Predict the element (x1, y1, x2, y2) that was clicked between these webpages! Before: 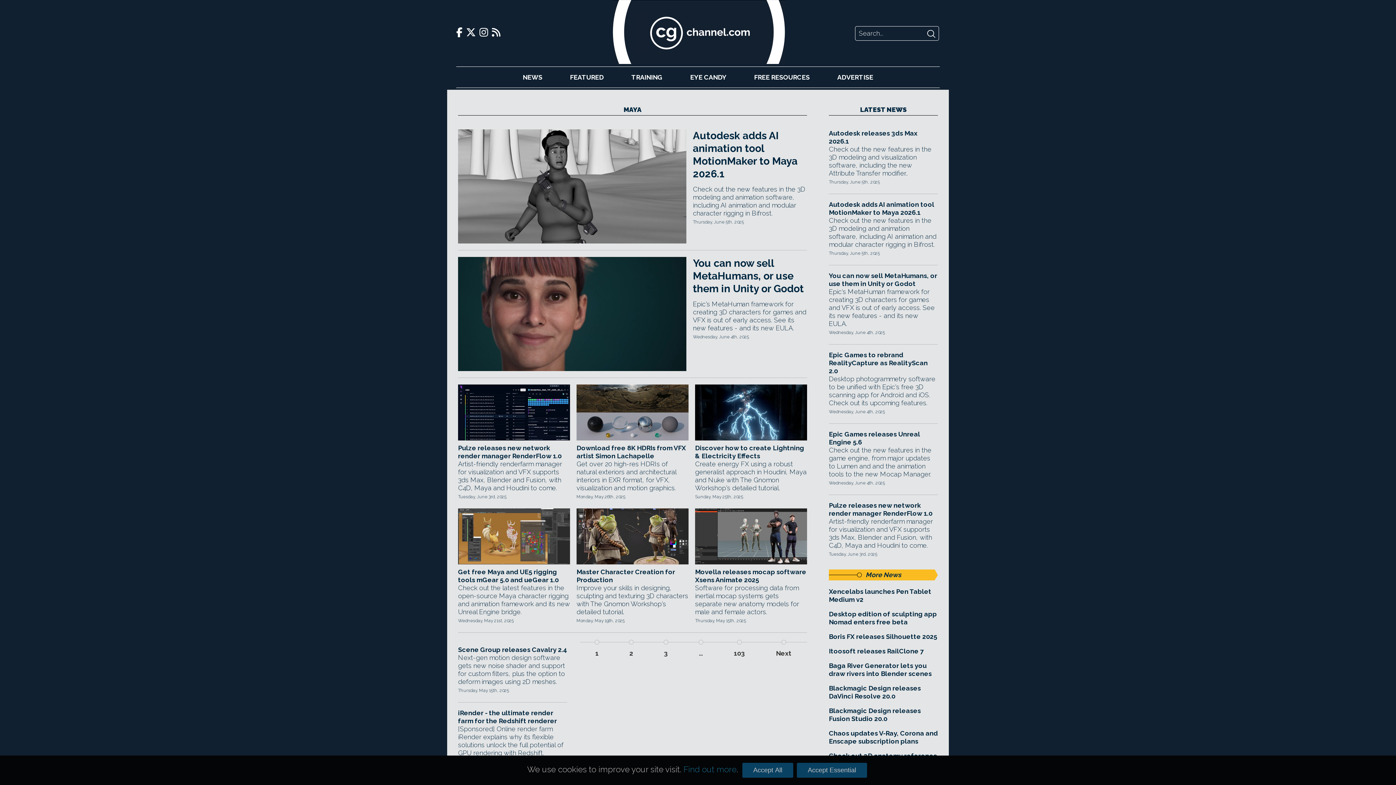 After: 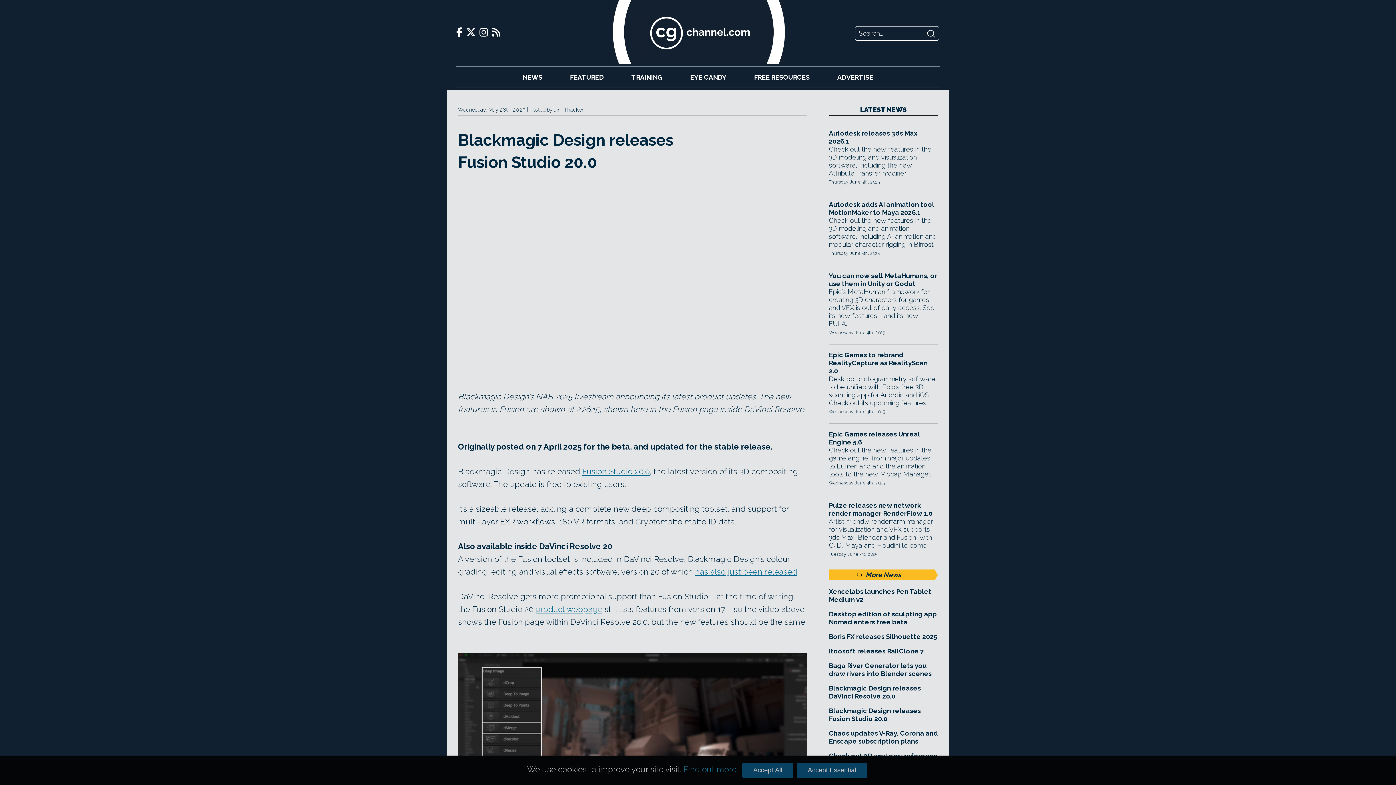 Action: bbox: (829, 707, 938, 723) label: Blackmagic Design releases Fusion Studio 20.0